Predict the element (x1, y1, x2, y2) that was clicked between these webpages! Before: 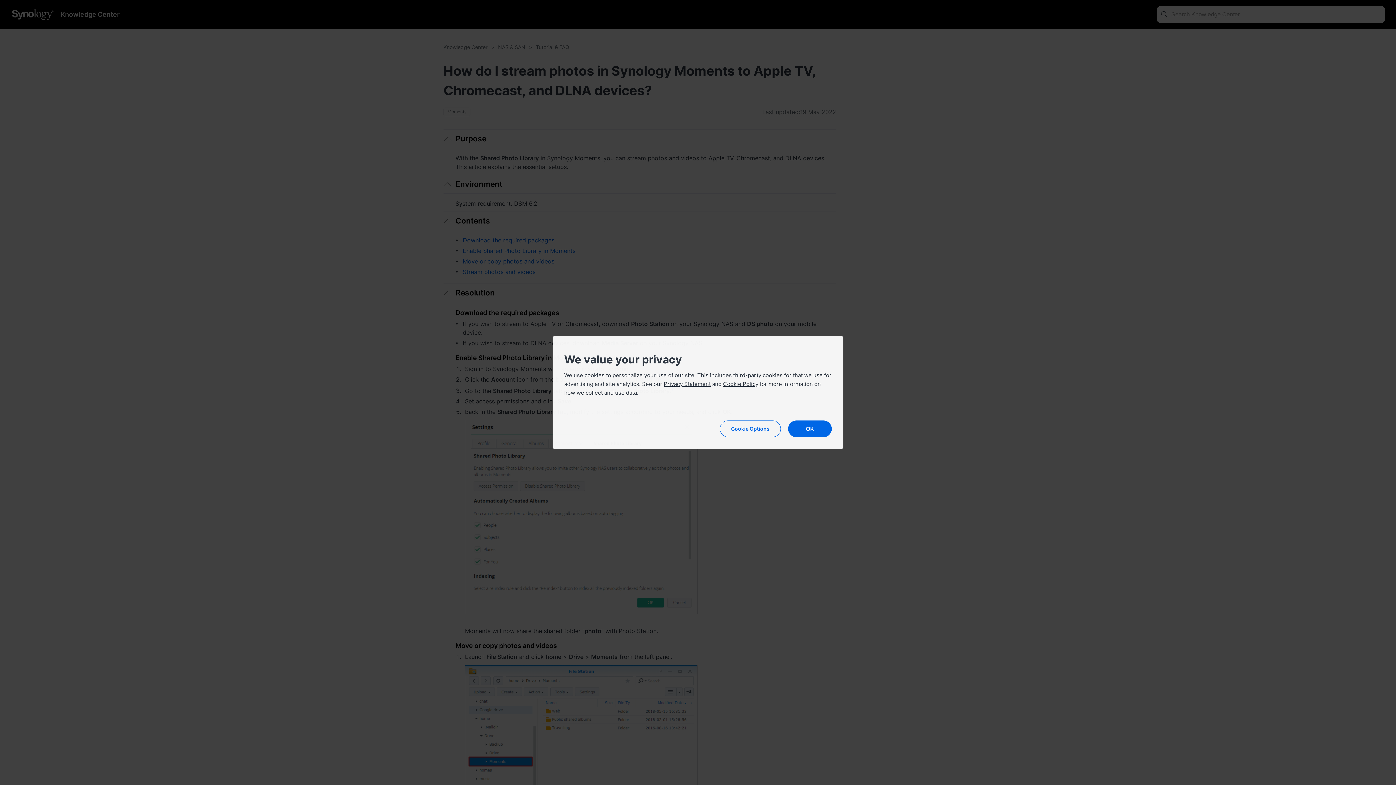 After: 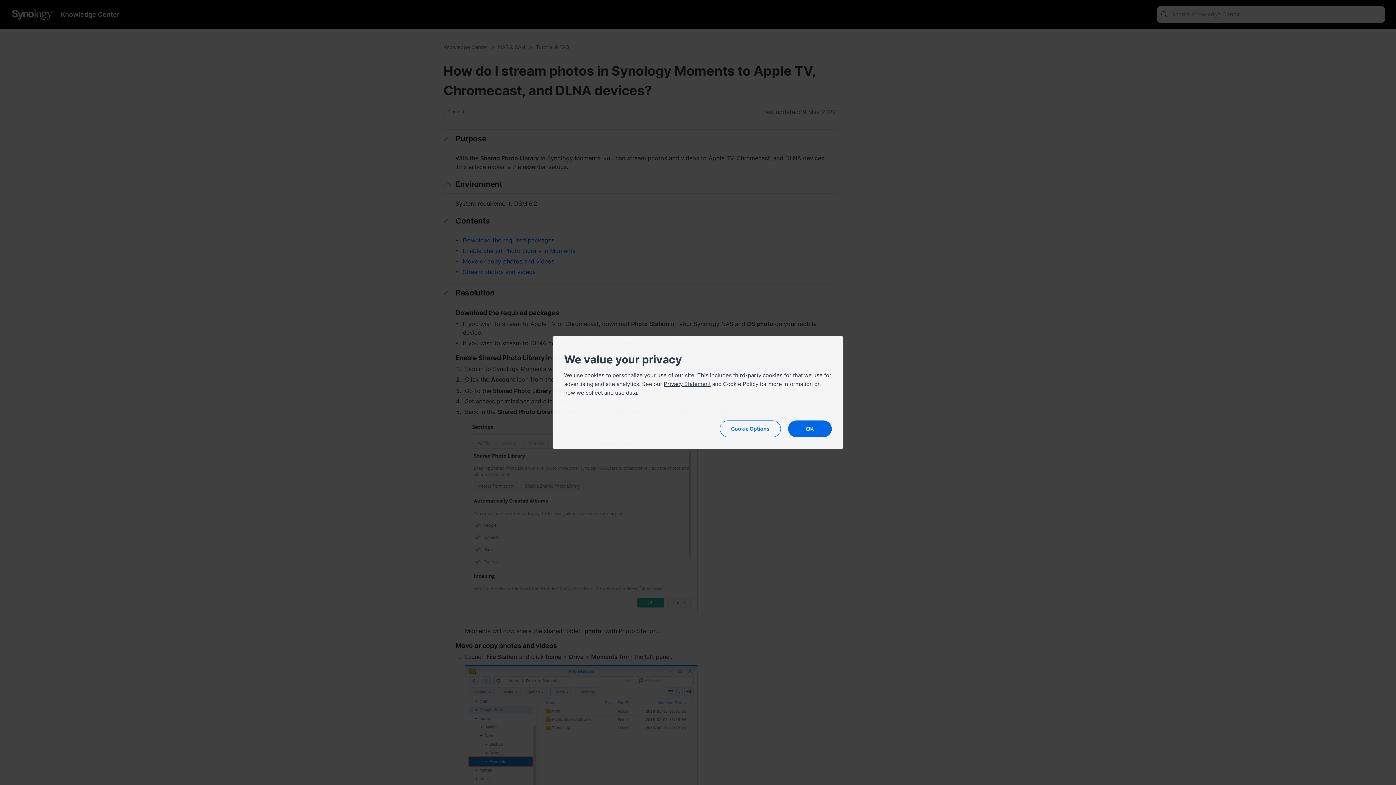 Action: label: Cookie Policy bbox: (723, 380, 758, 387)